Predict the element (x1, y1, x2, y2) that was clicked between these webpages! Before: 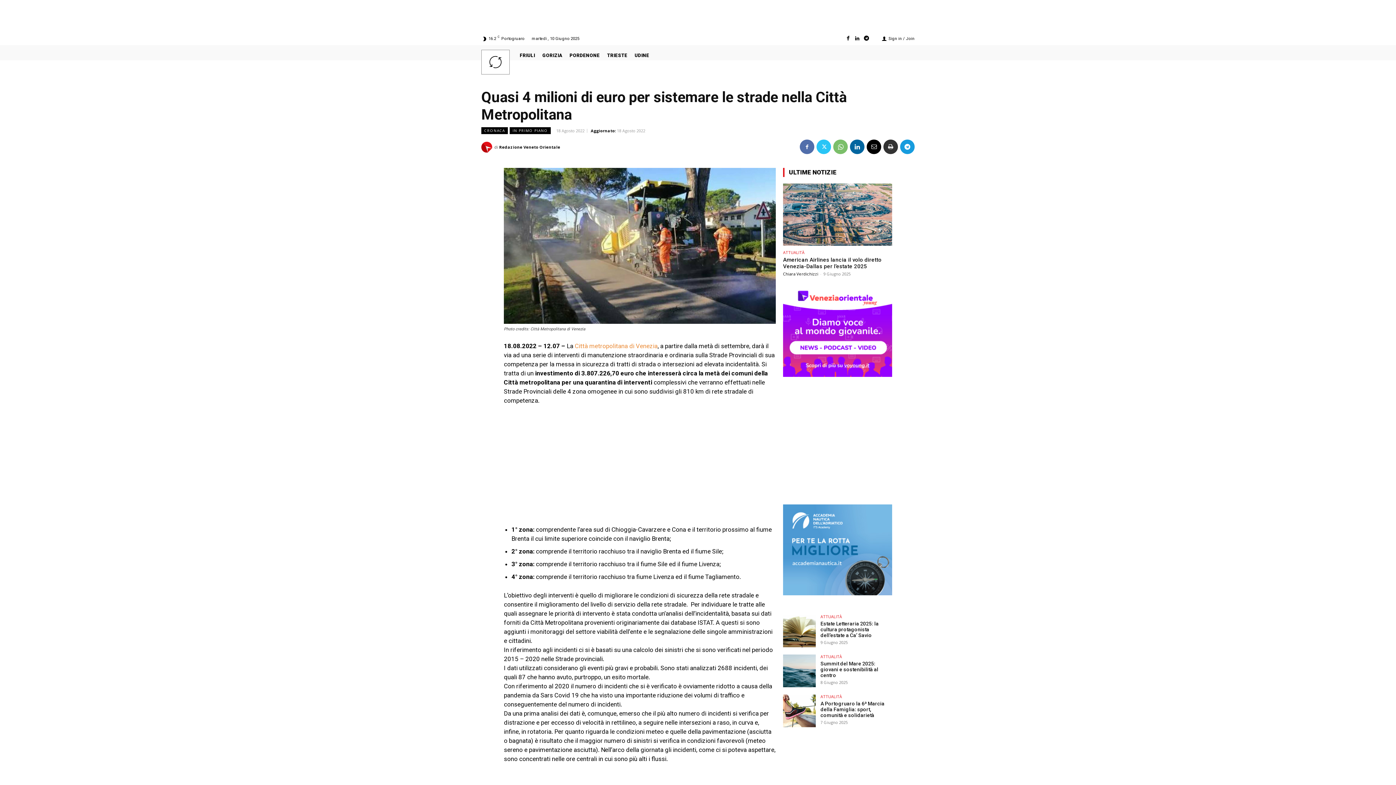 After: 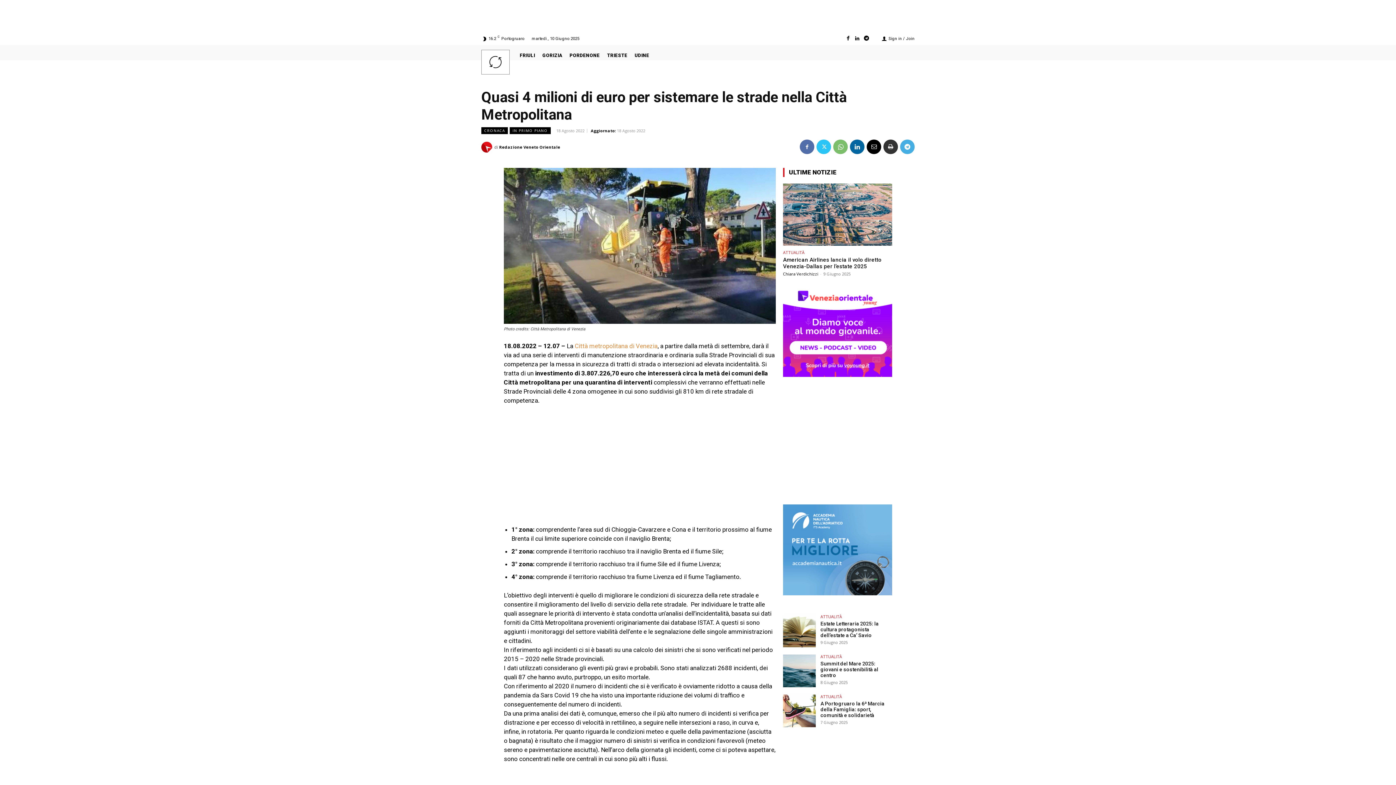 Action: bbox: (900, 139, 914, 154)